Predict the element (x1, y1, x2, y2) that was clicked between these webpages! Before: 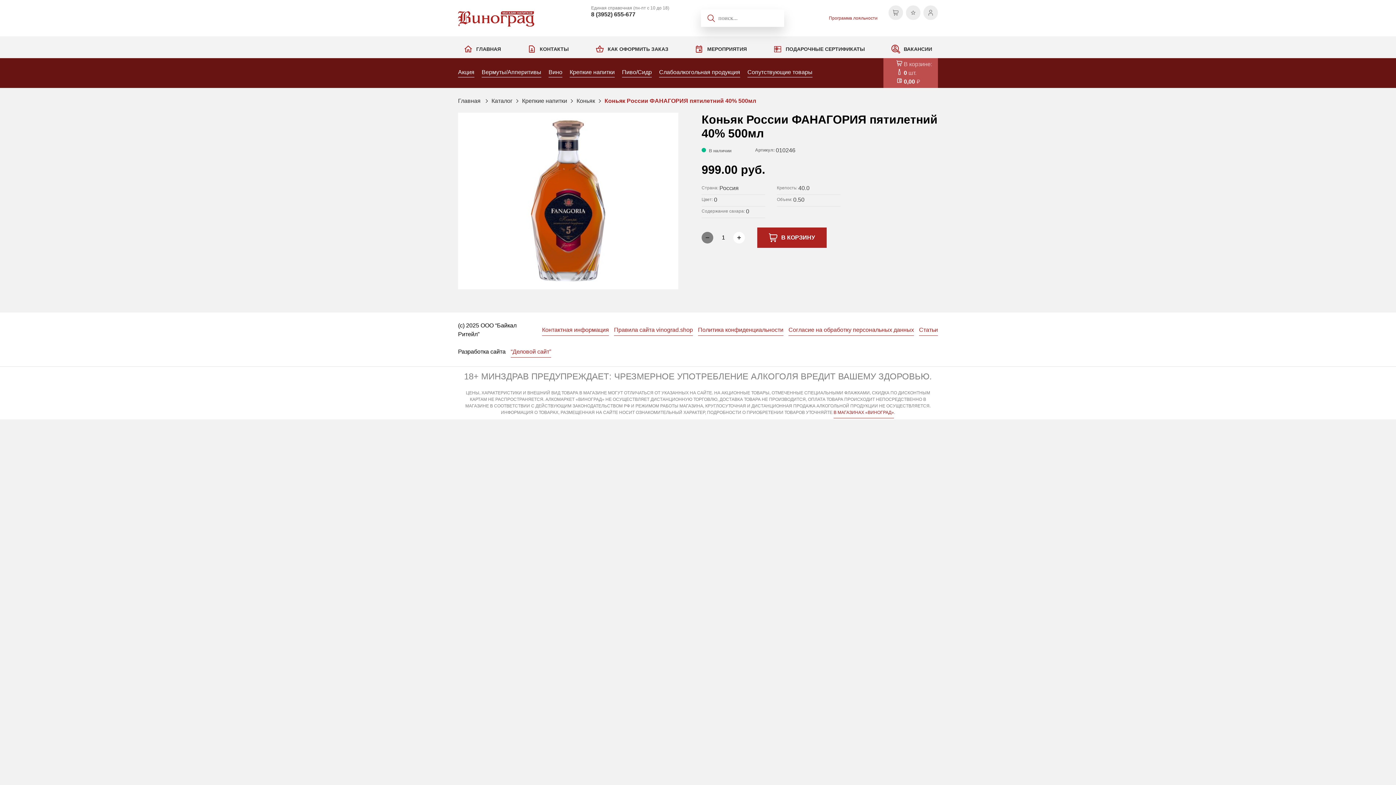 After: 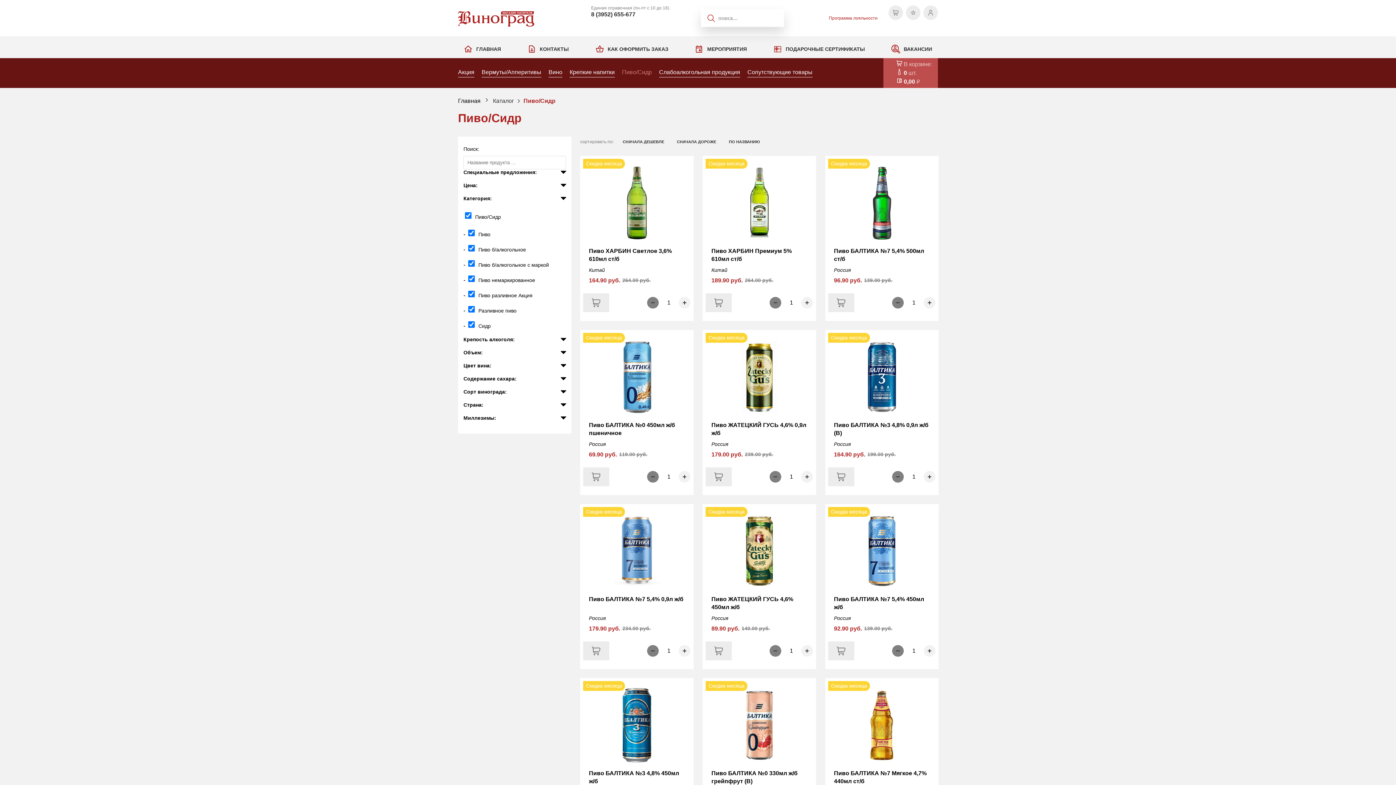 Action: bbox: (622, 68, 652, 76) label: Пиво/Сидр